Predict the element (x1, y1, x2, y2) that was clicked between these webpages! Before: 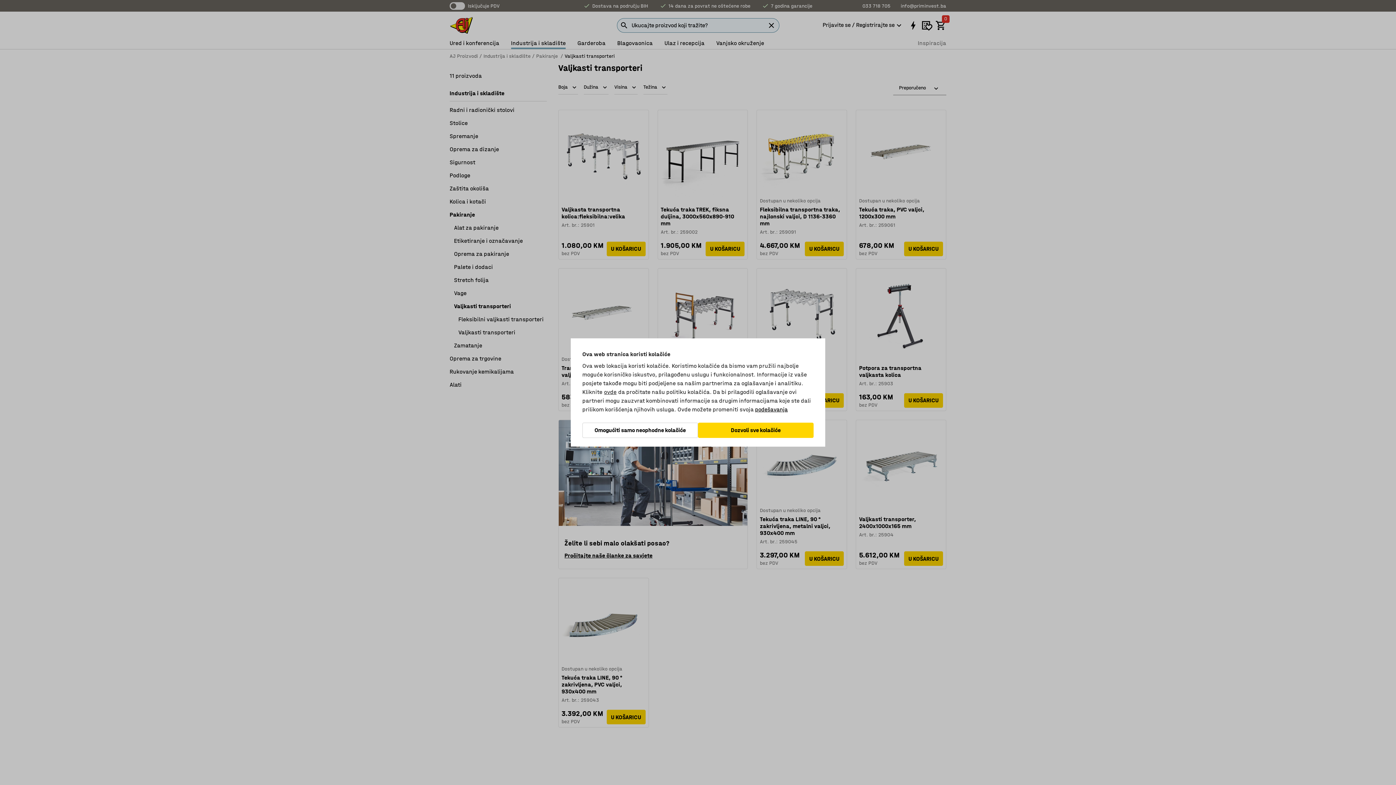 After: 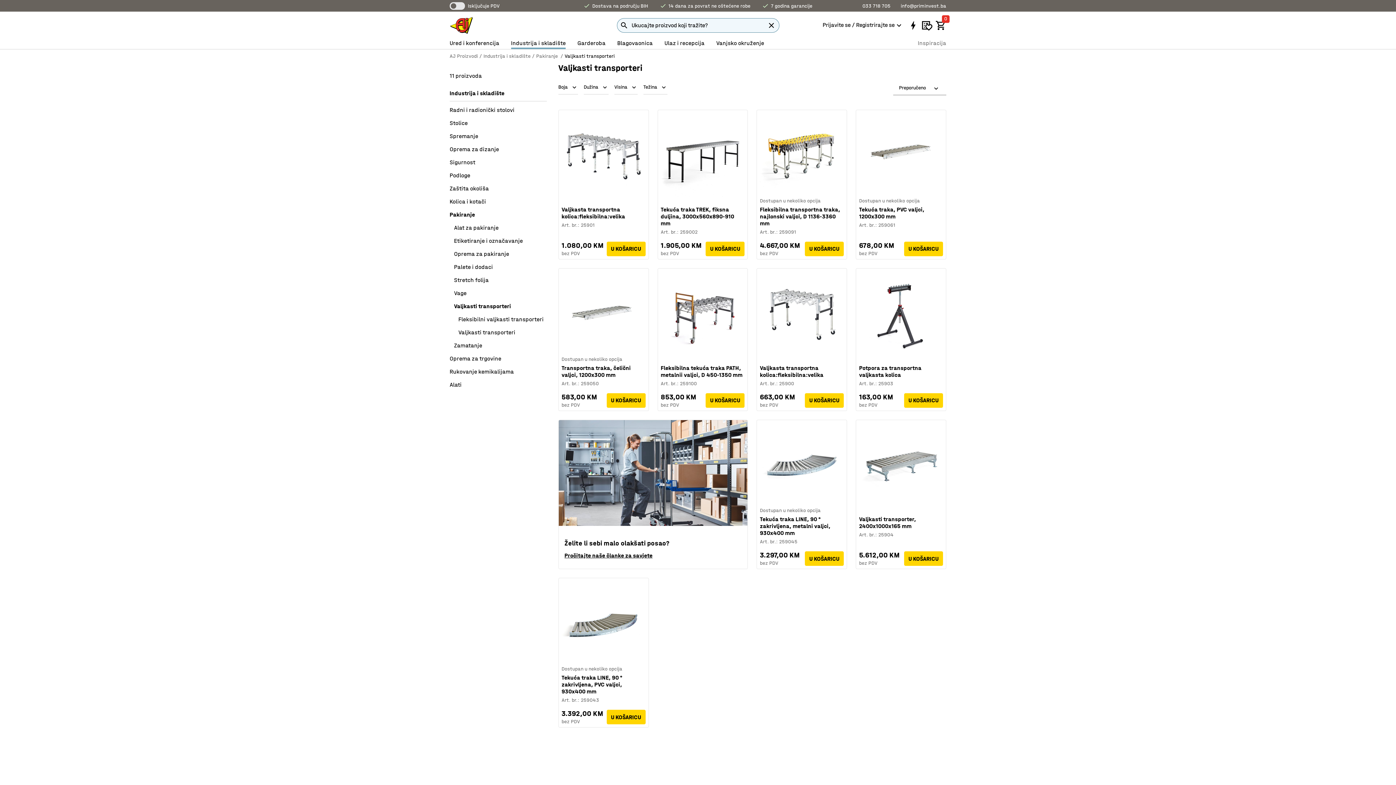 Action: label: Dozvoli sve kolačiće bbox: (698, 422, 813, 438)